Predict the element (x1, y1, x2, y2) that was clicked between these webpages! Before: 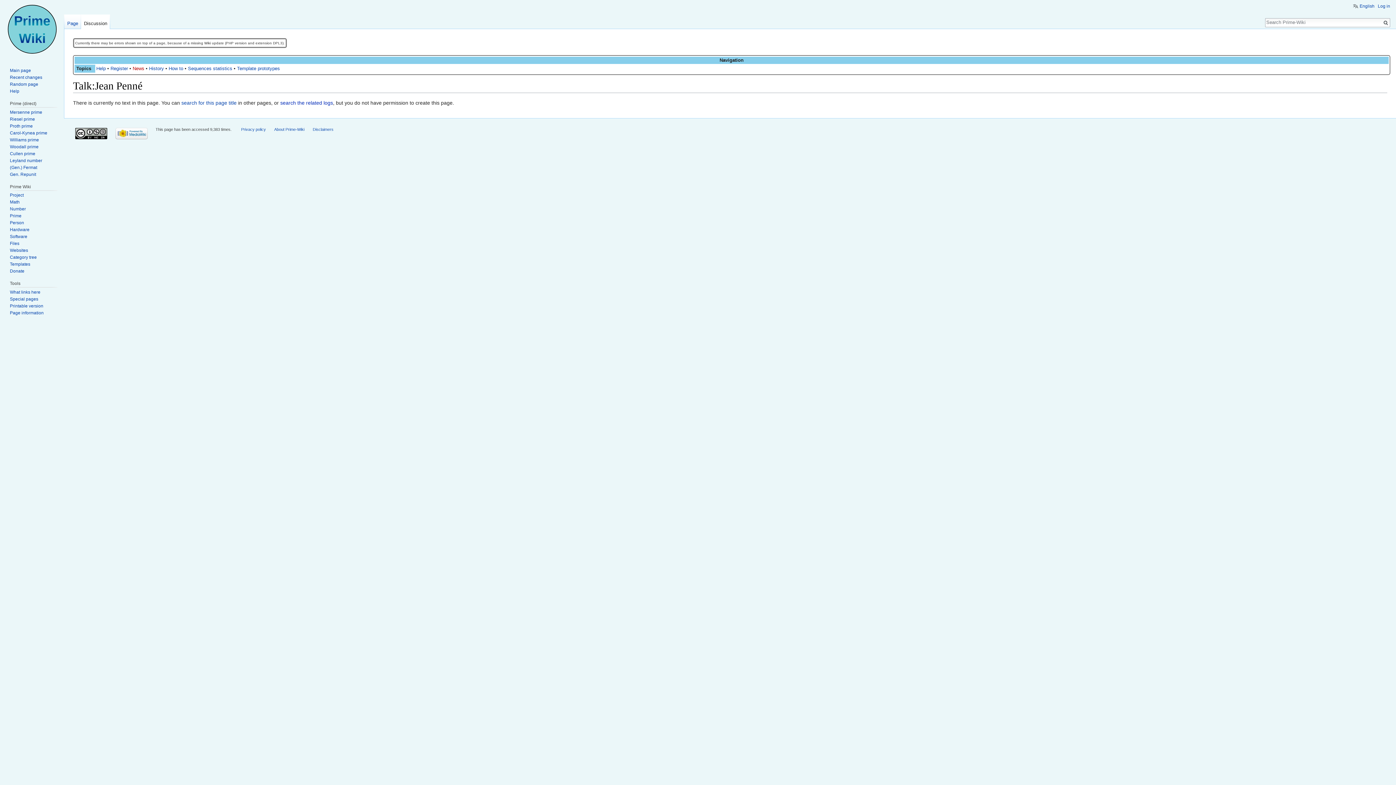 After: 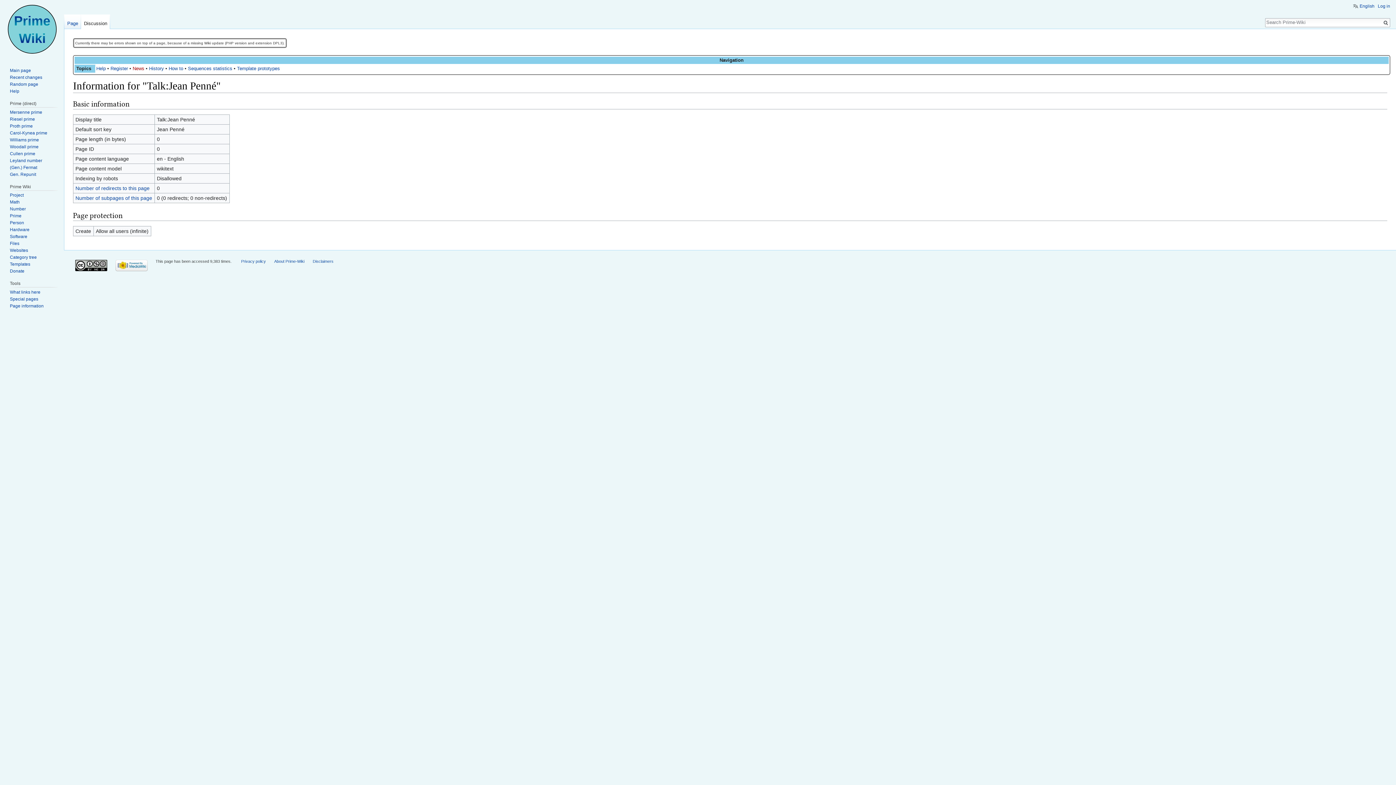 Action: label: Page information bbox: (9, 310, 43, 315)